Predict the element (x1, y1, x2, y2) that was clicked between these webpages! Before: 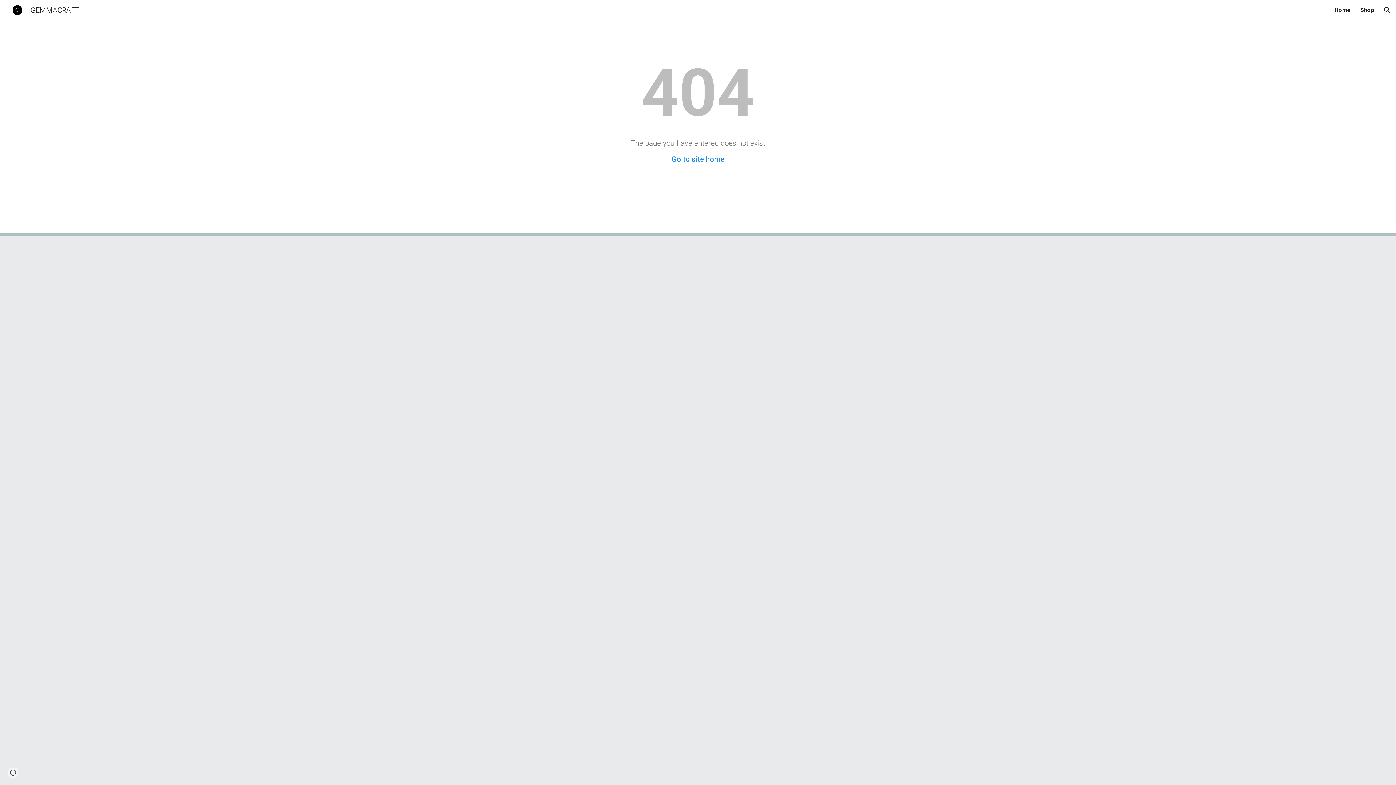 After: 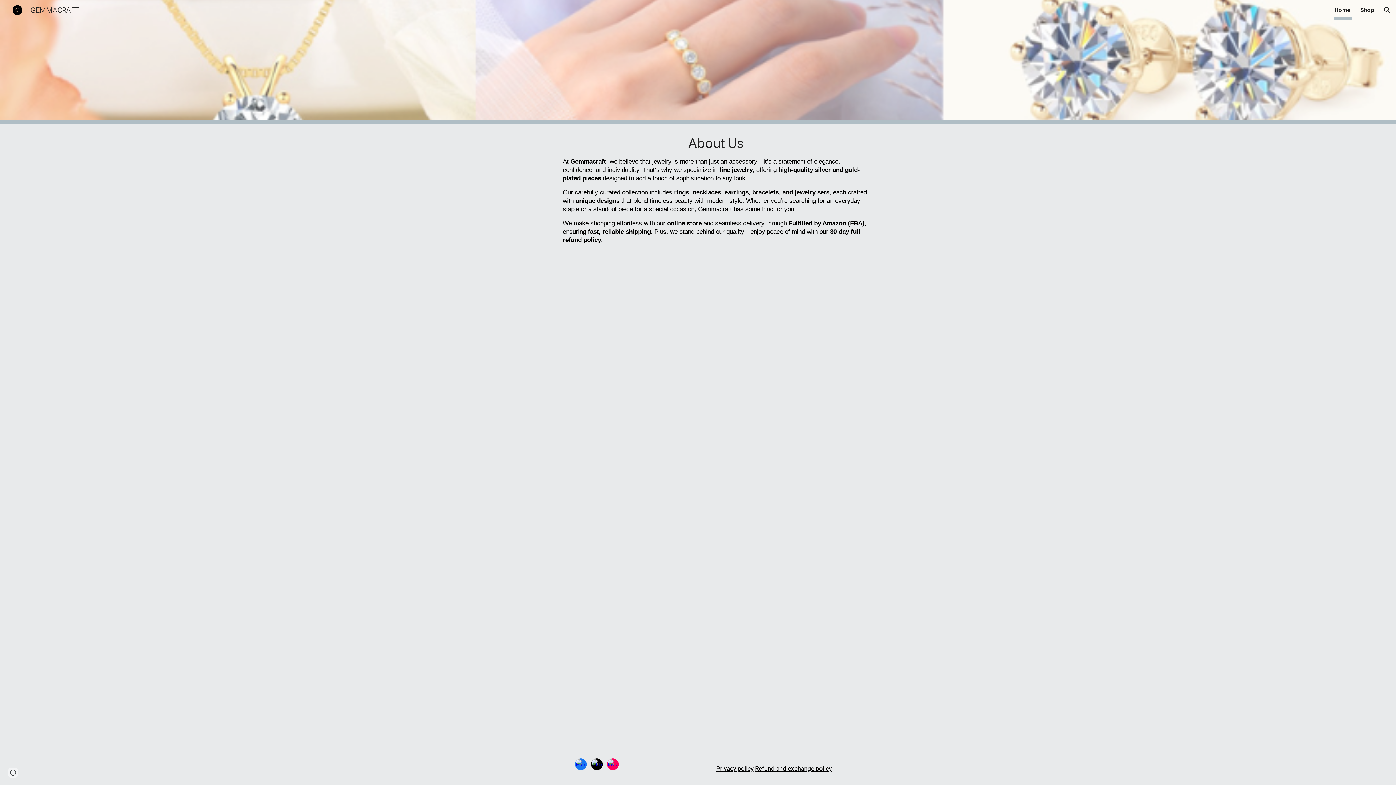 Action: bbox: (671, 154, 724, 163) label: Go to site home